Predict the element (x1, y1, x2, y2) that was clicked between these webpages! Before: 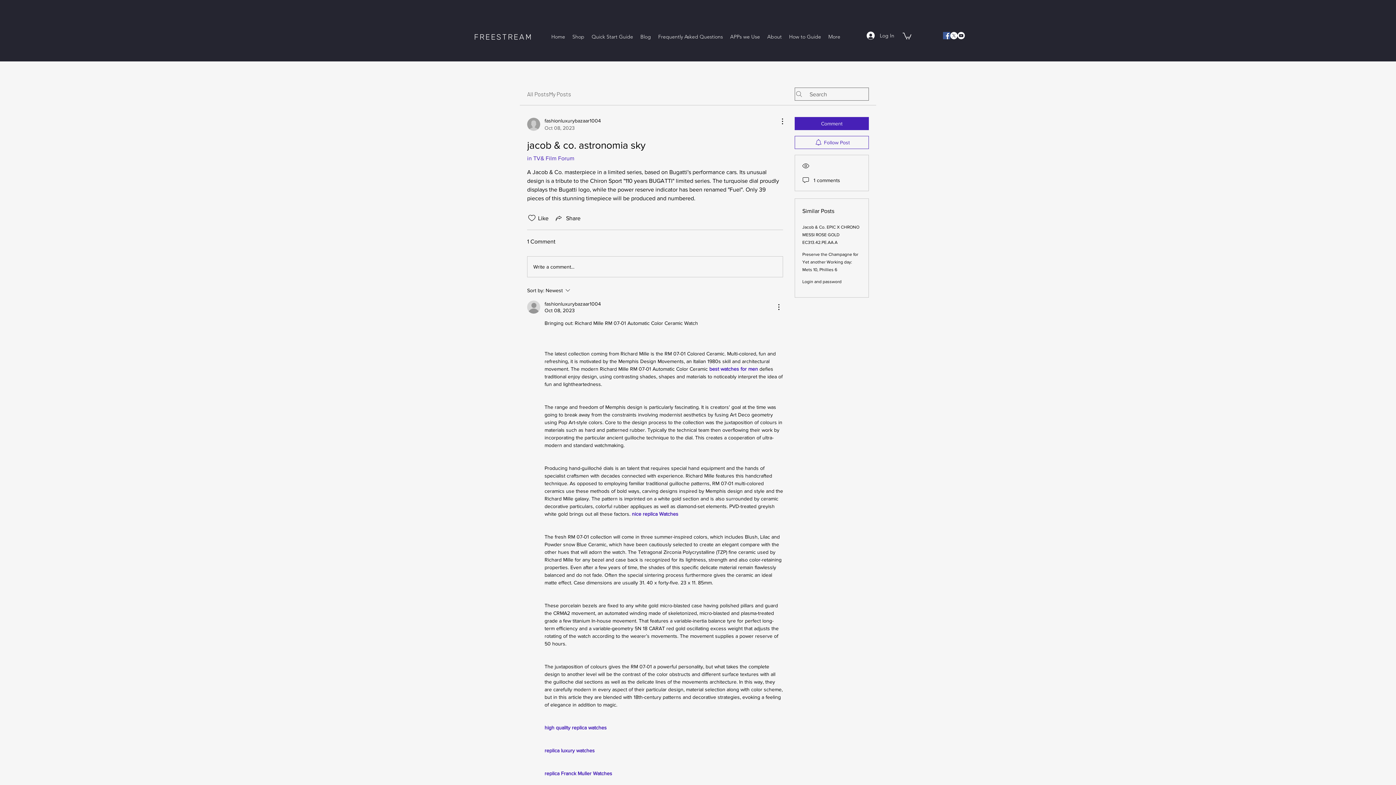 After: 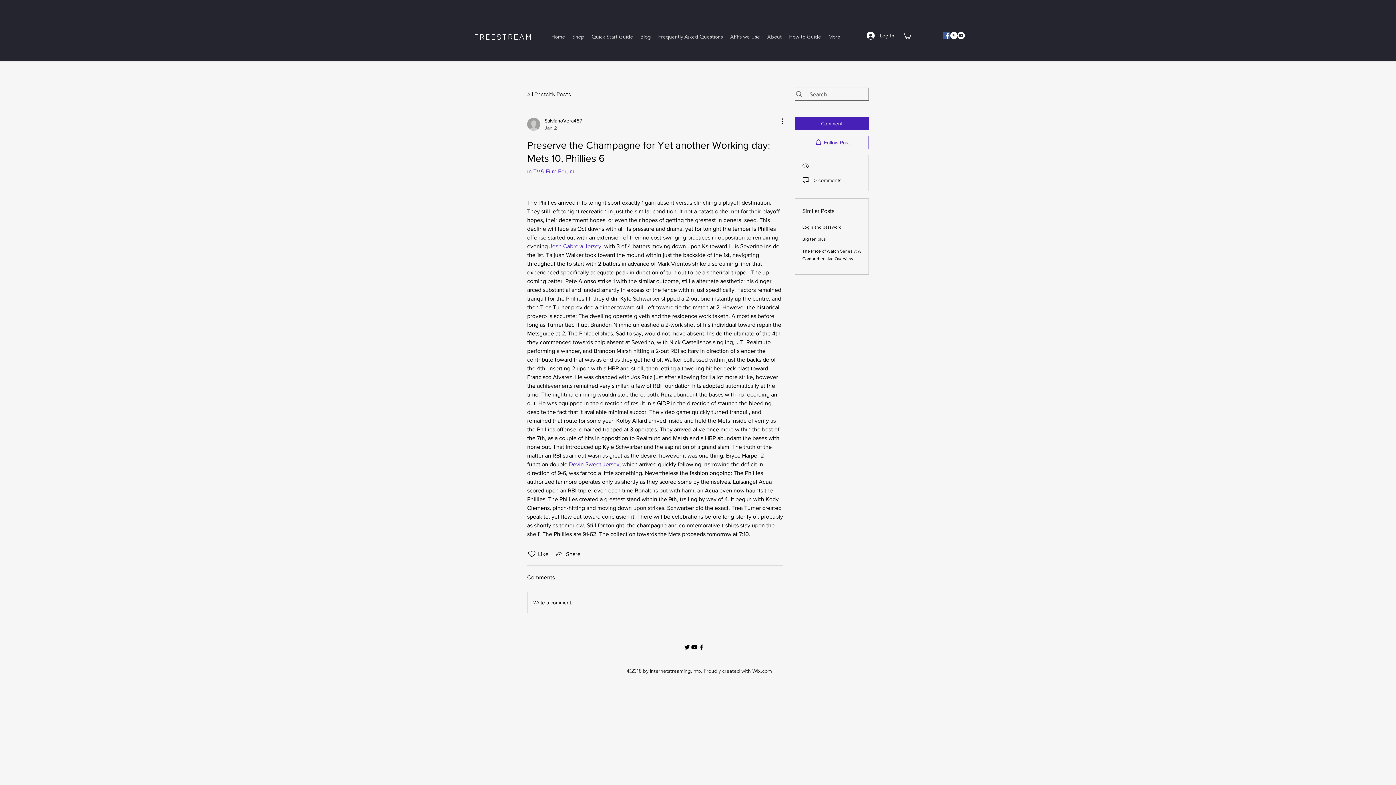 Action: bbox: (802, 252, 858, 272) label: Preserve the Champagne for Yet another Working day: Mets 10, Phillies 6